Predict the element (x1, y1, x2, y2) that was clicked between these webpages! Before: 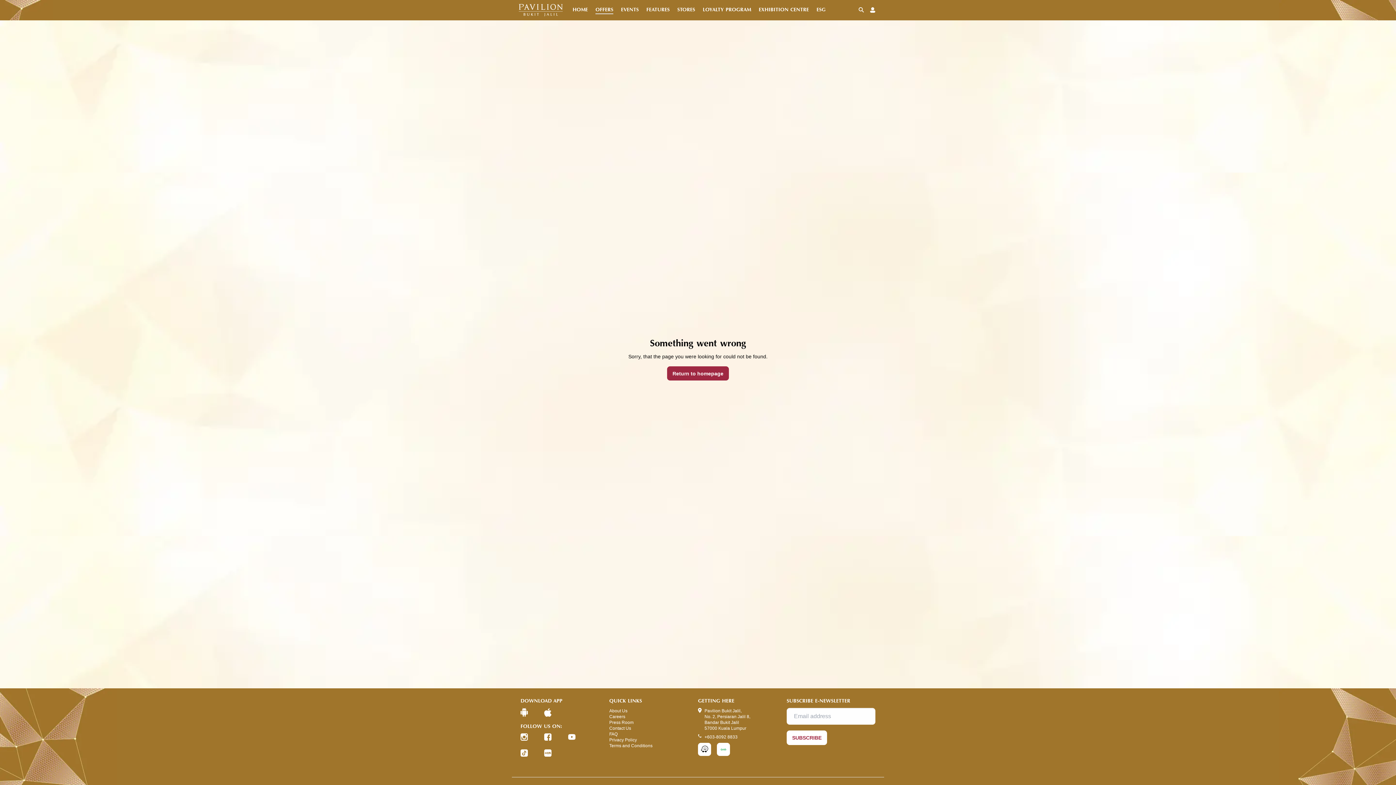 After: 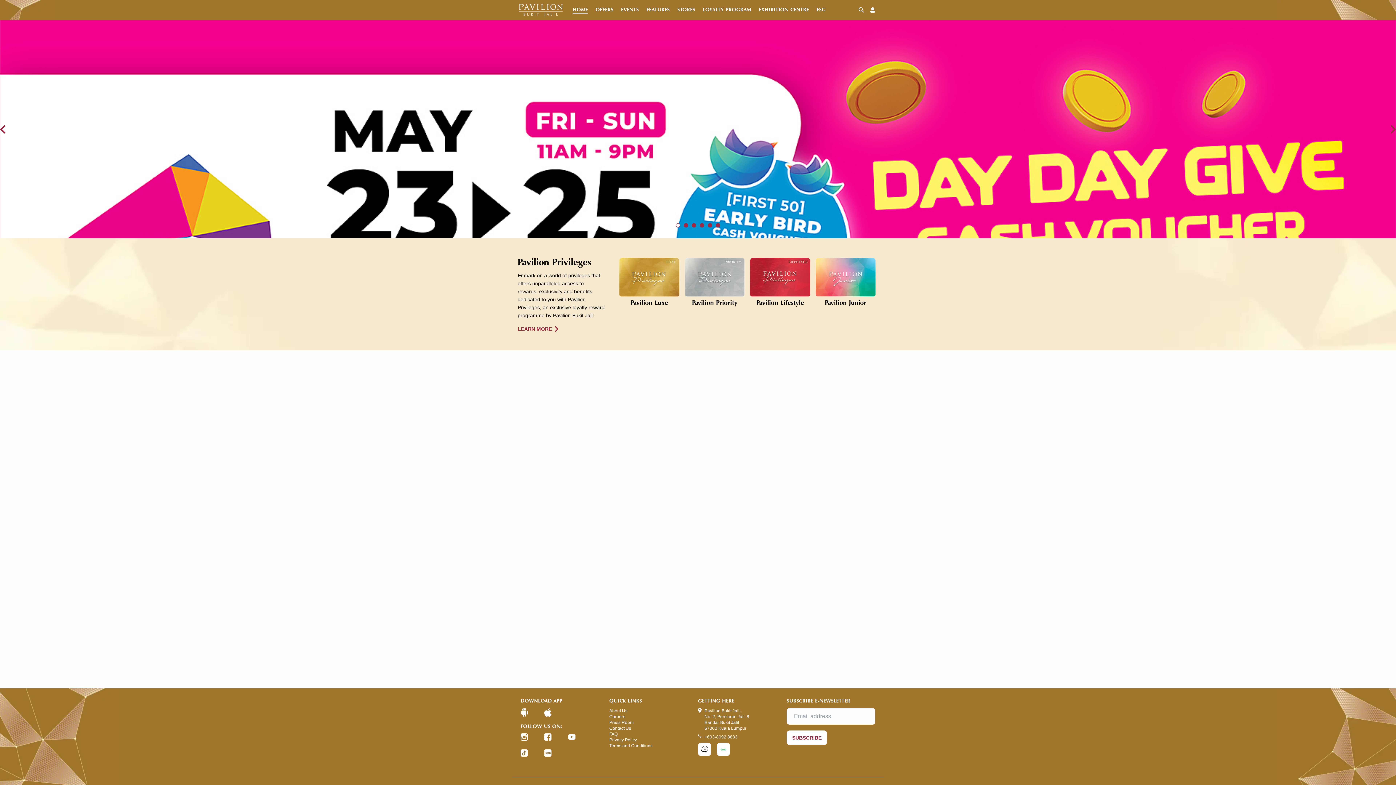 Action: bbox: (517, 2, 564, 17)